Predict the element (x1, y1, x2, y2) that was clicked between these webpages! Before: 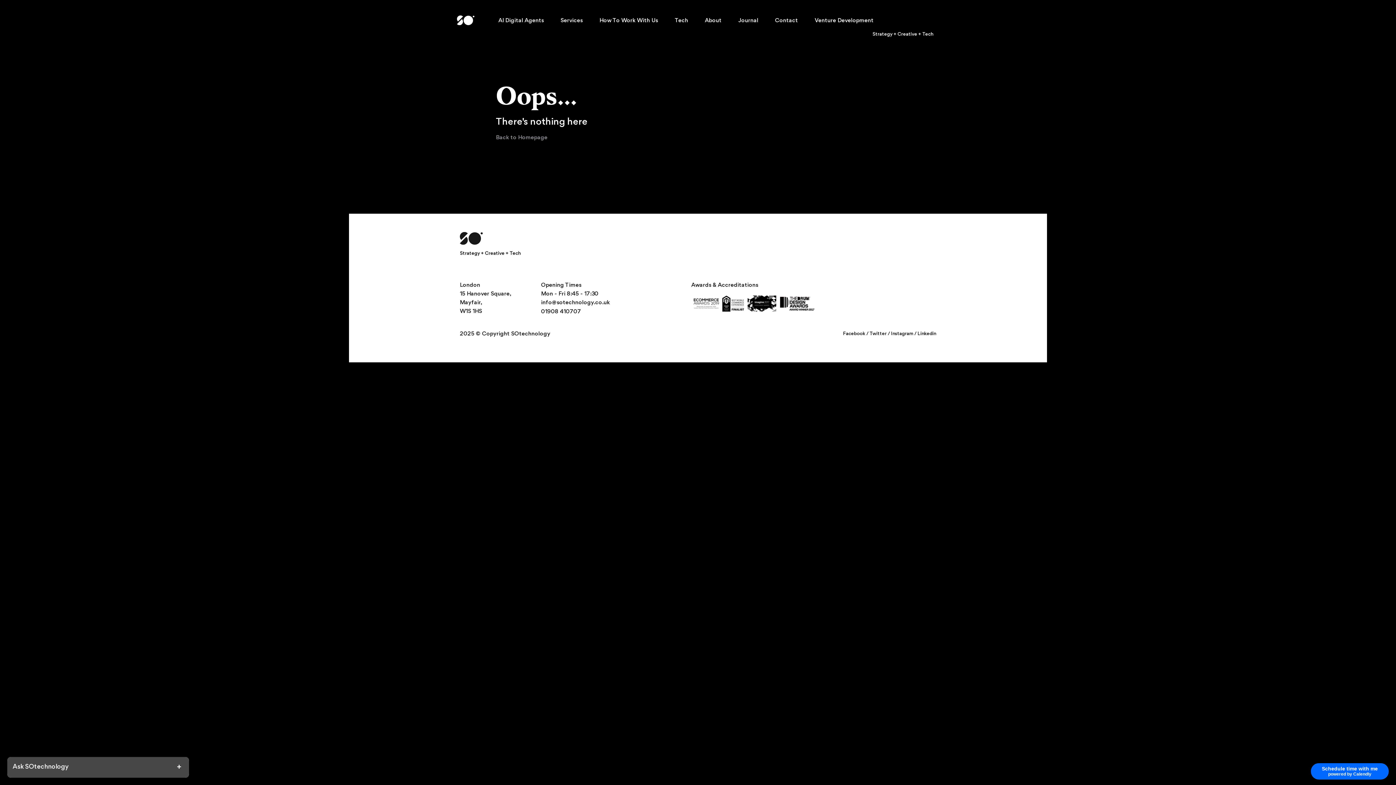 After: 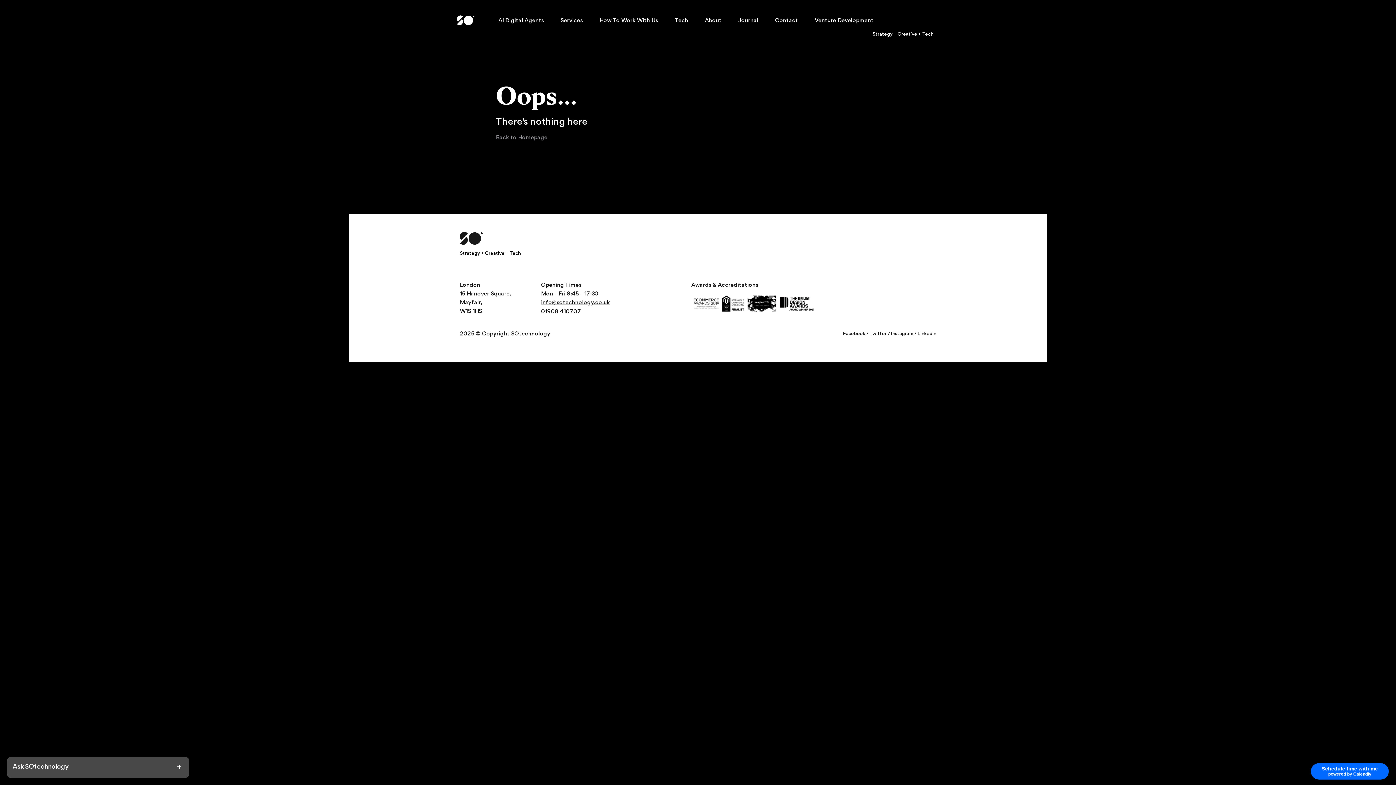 Action: label: info@sotechnology.co.uk bbox: (541, 300, 609, 305)